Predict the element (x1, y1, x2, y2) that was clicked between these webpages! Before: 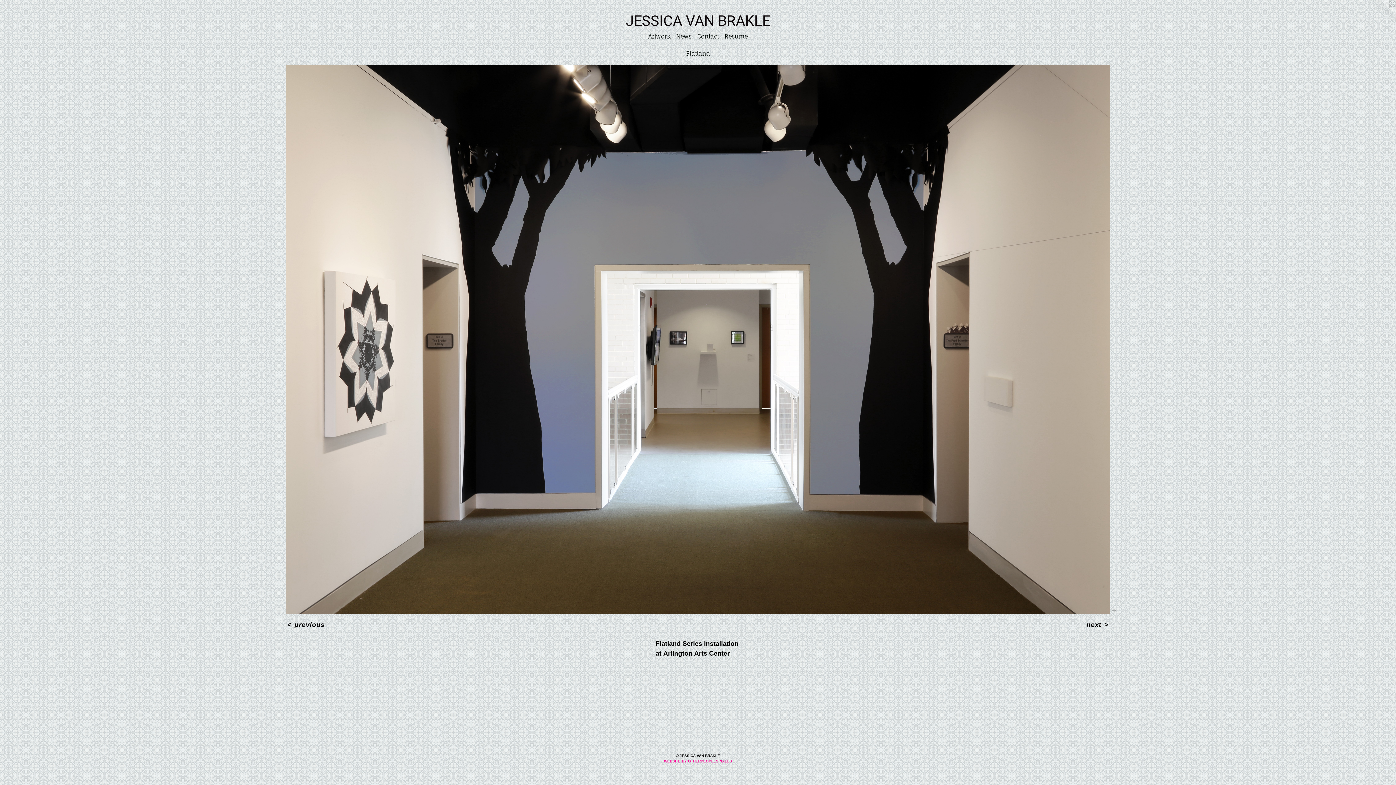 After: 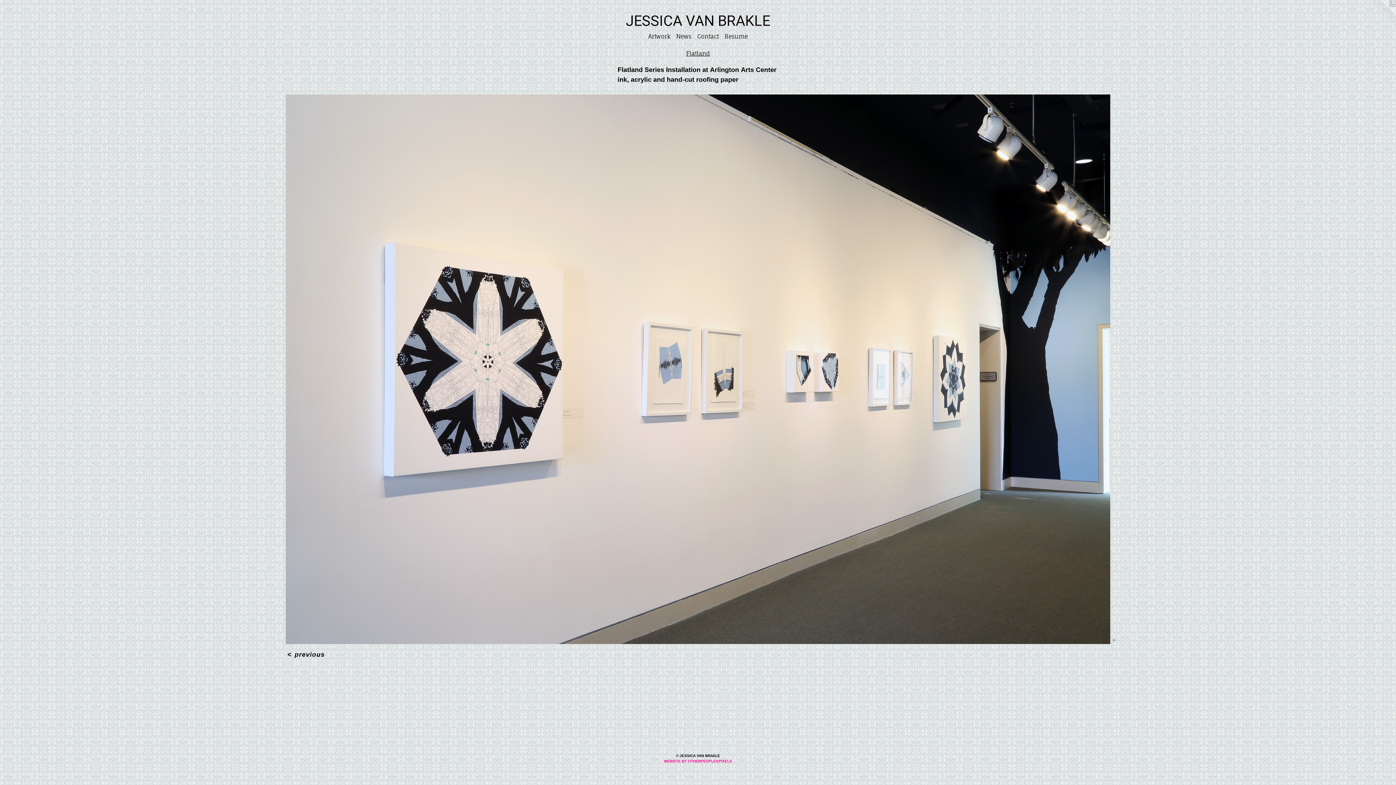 Action: label: next > bbox: (1085, 621, 1110, 629)